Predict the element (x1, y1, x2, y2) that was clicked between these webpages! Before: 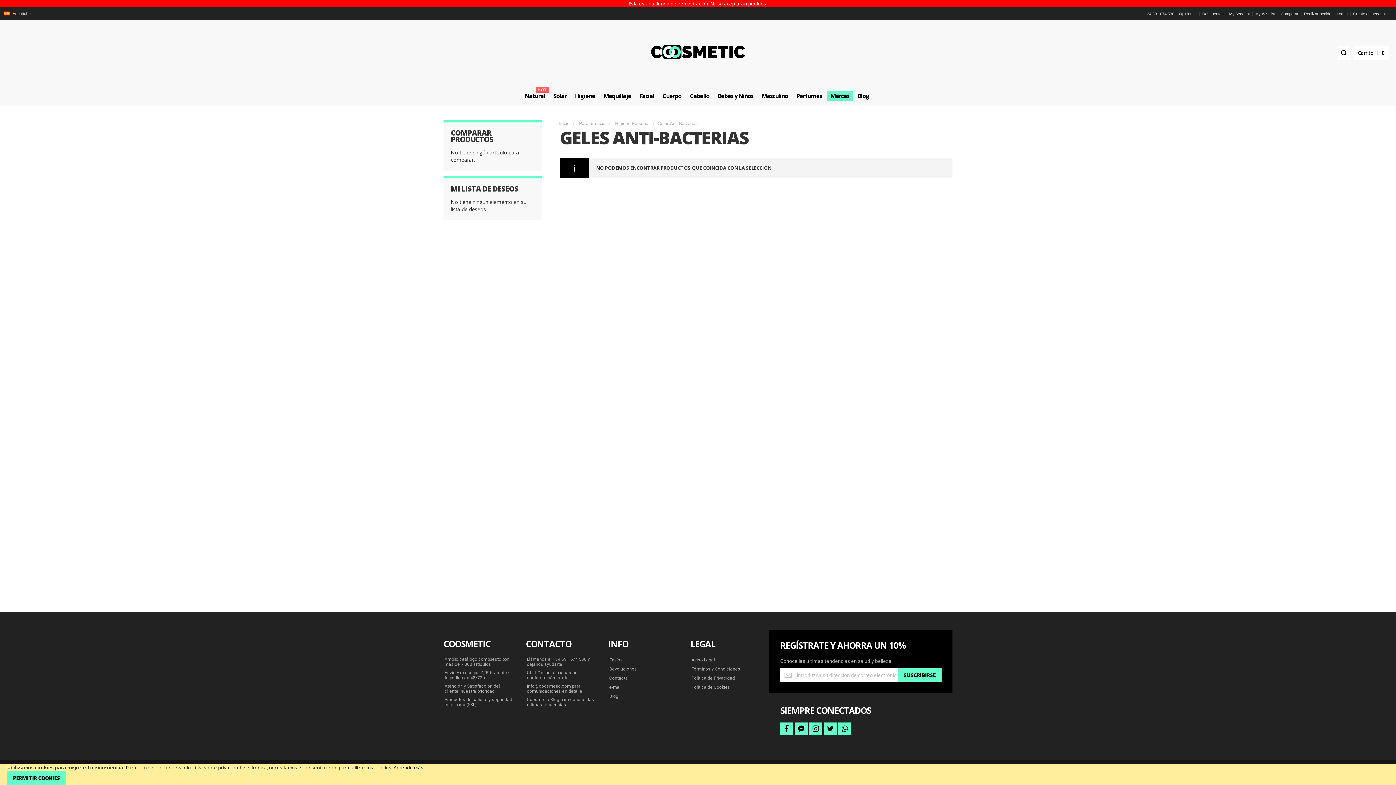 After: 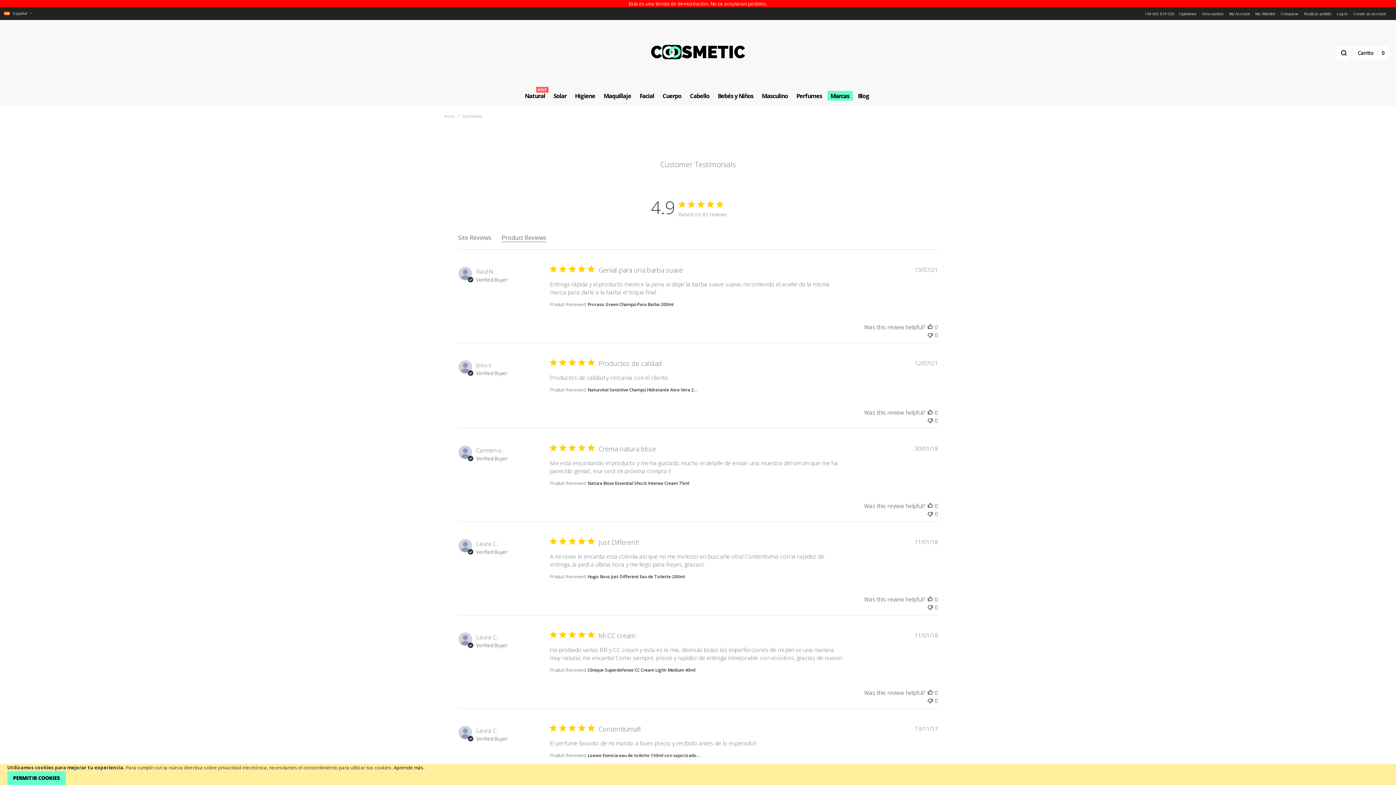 Action: bbox: (1177, 10, 1199, 17) label: Opiniones